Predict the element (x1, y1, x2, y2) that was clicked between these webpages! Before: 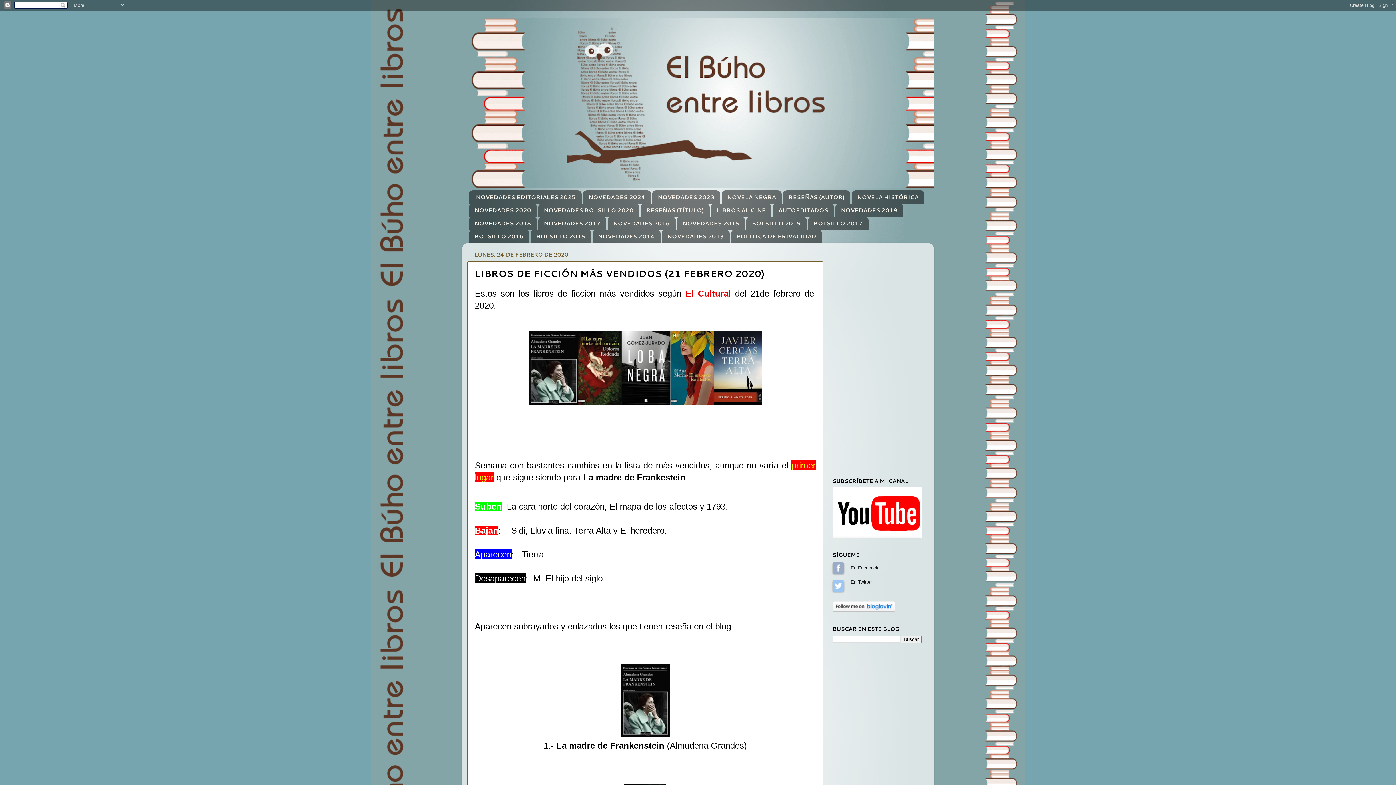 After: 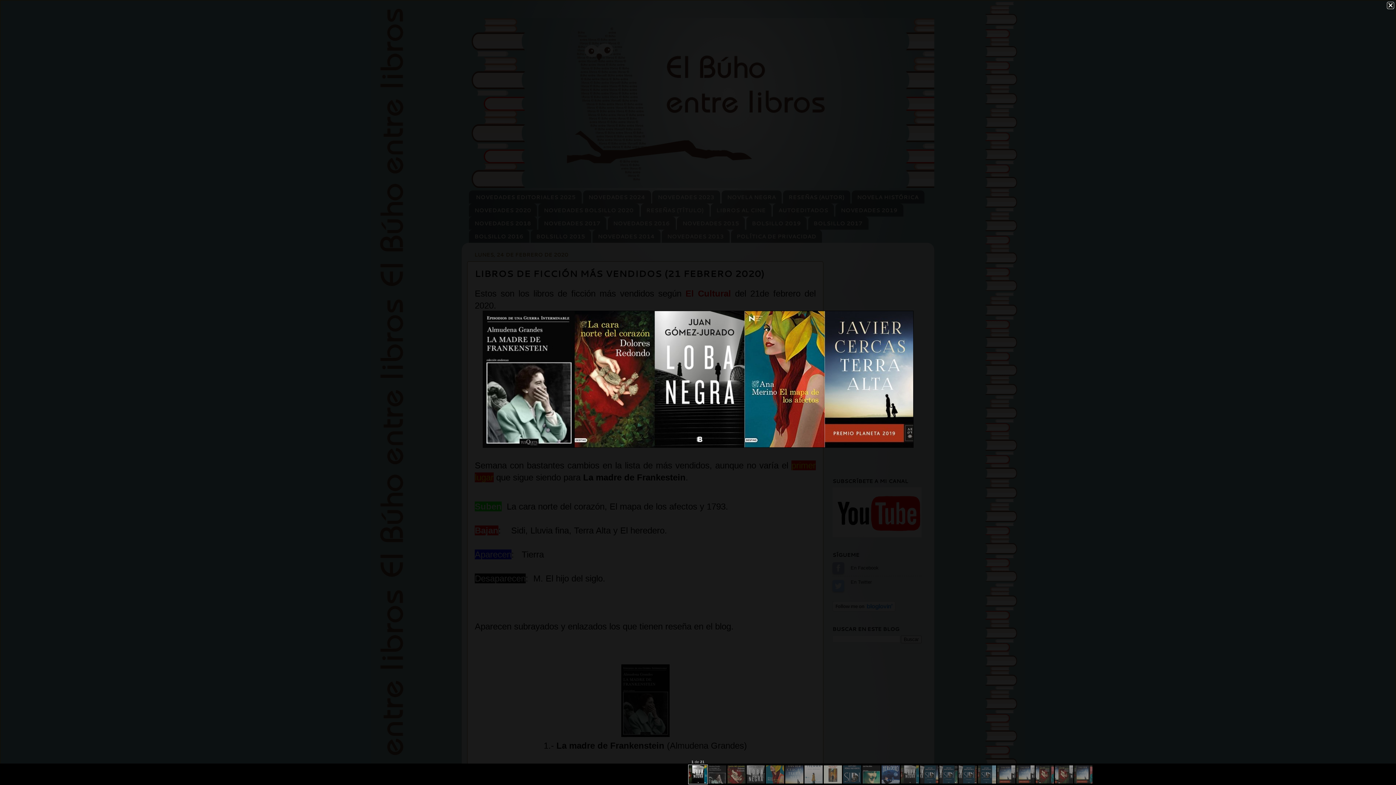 Action: bbox: (529, 400, 761, 406)